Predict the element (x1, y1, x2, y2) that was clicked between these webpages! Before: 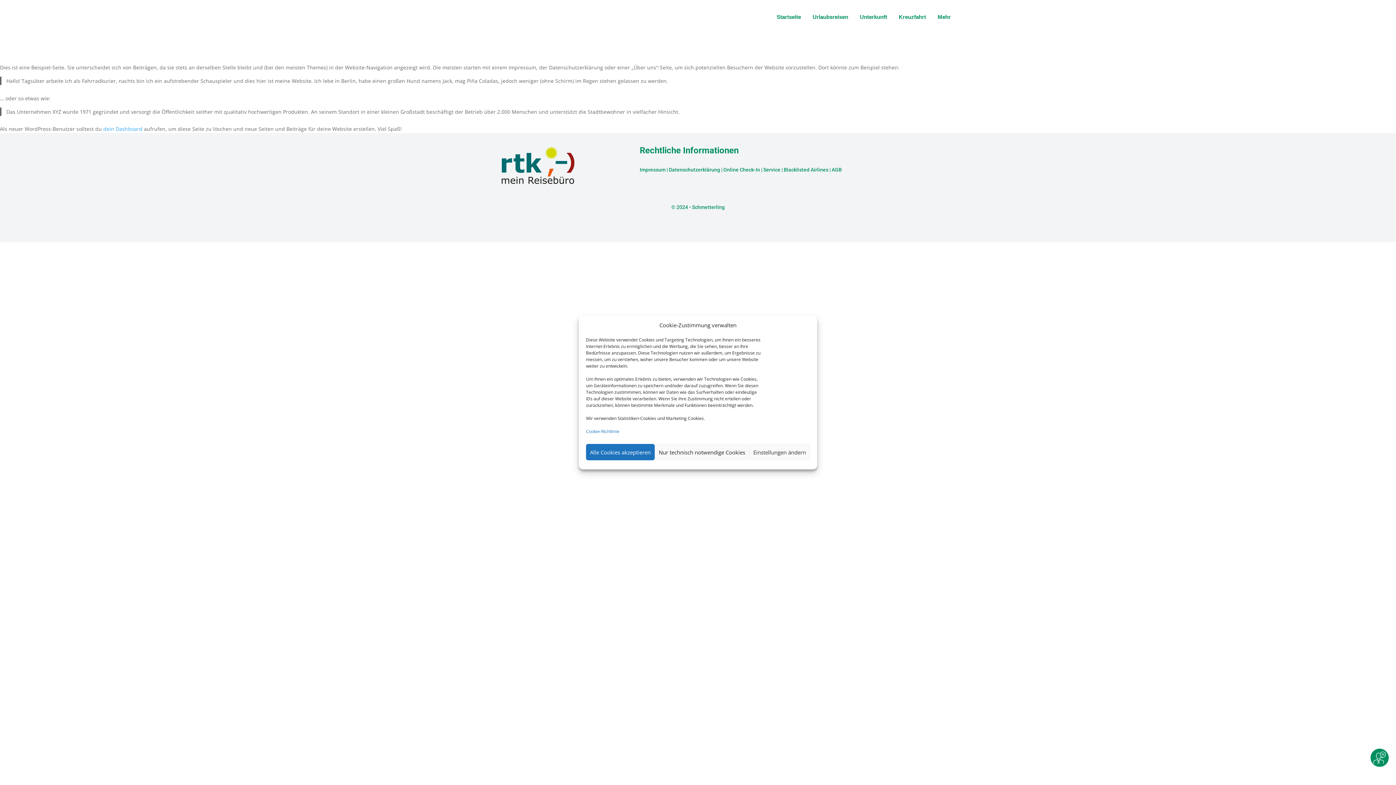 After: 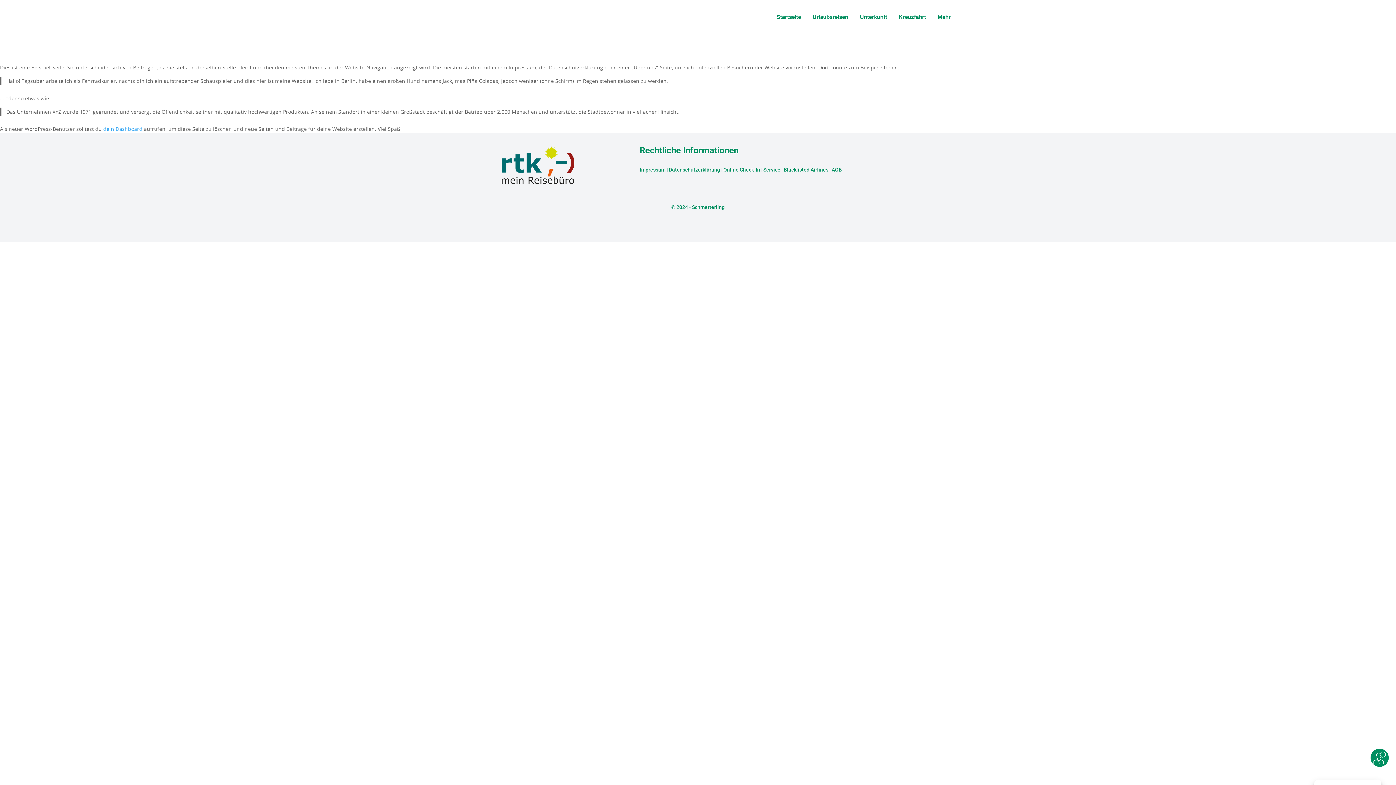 Action: label: Nur technisch notwendige Cookies bbox: (654, 444, 749, 460)